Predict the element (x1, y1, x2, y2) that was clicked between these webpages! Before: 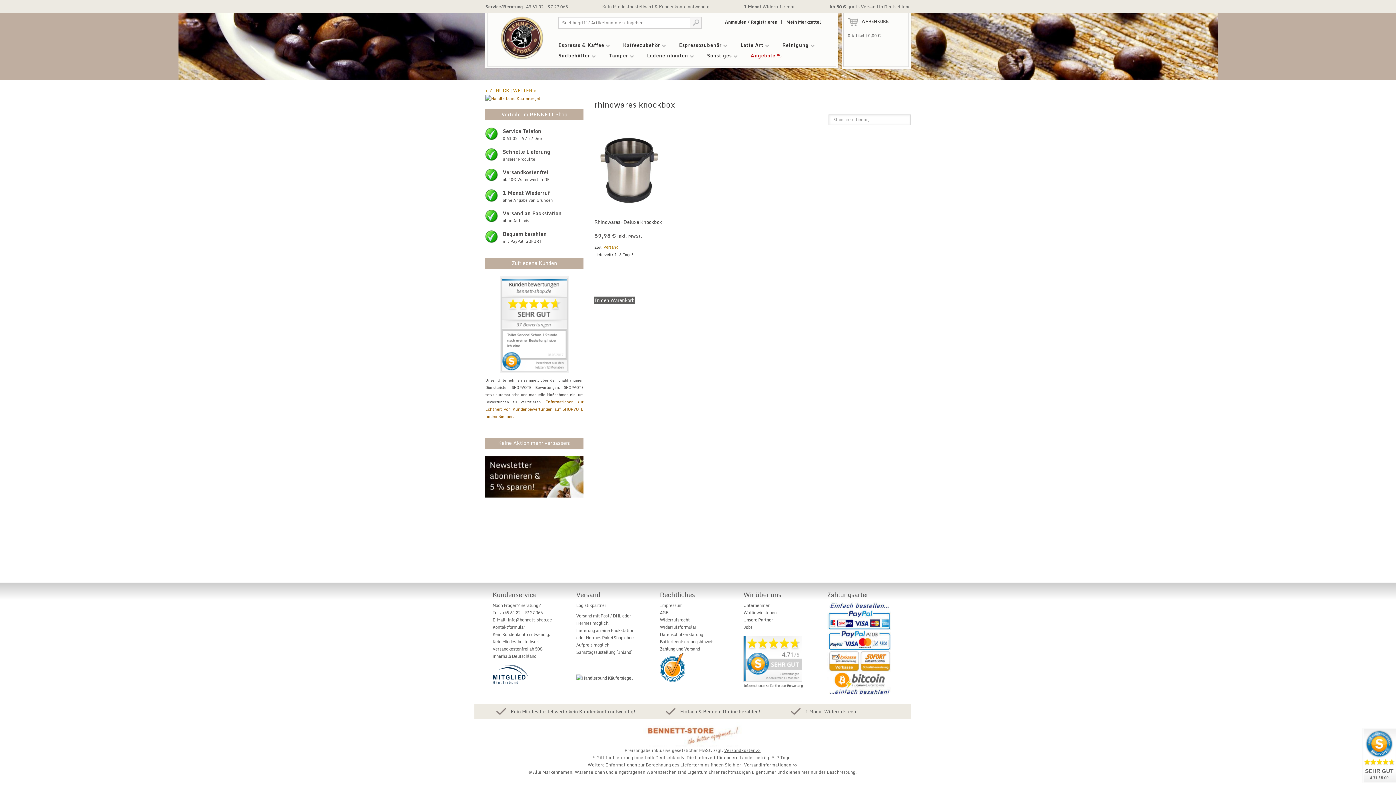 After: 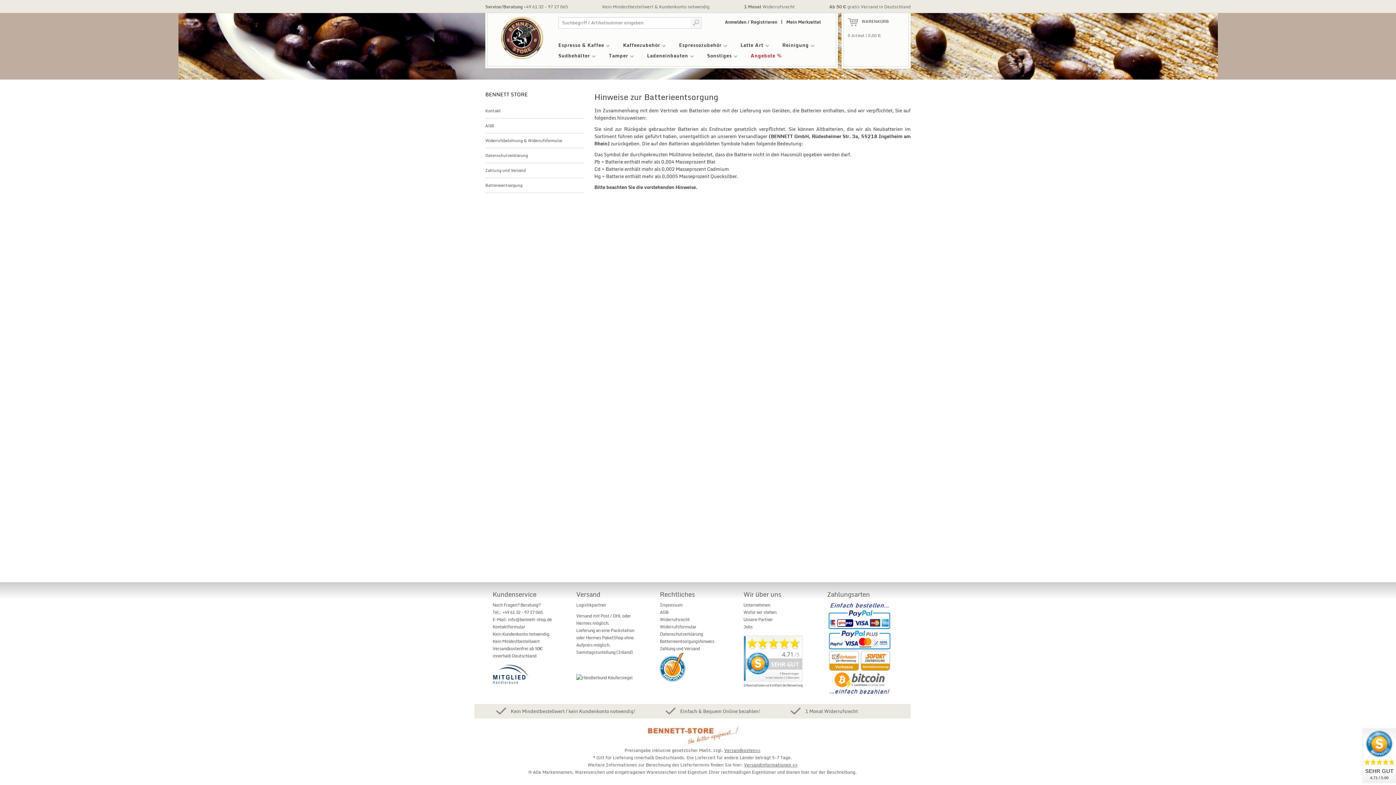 Action: label: Batterieentsorgungshinweis bbox: (660, 638, 714, 645)